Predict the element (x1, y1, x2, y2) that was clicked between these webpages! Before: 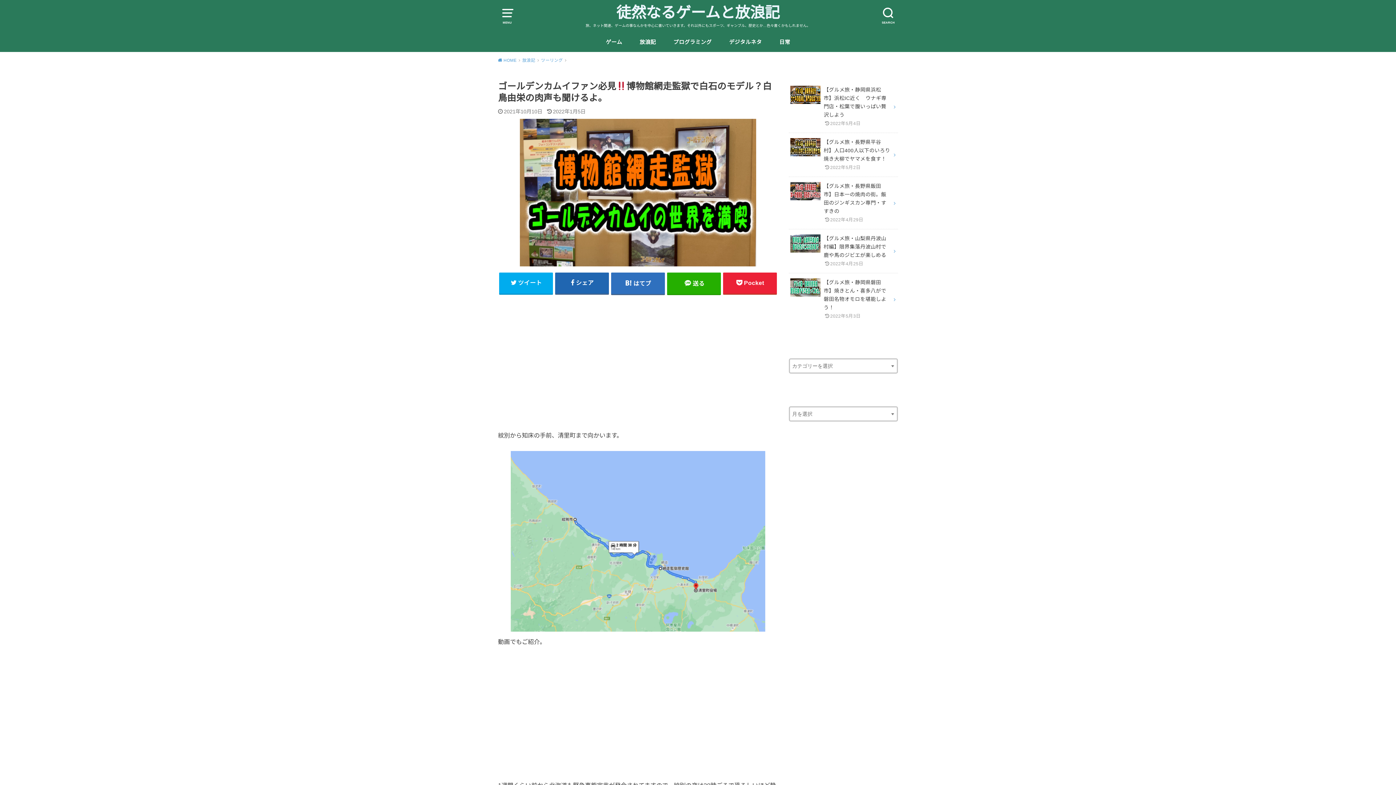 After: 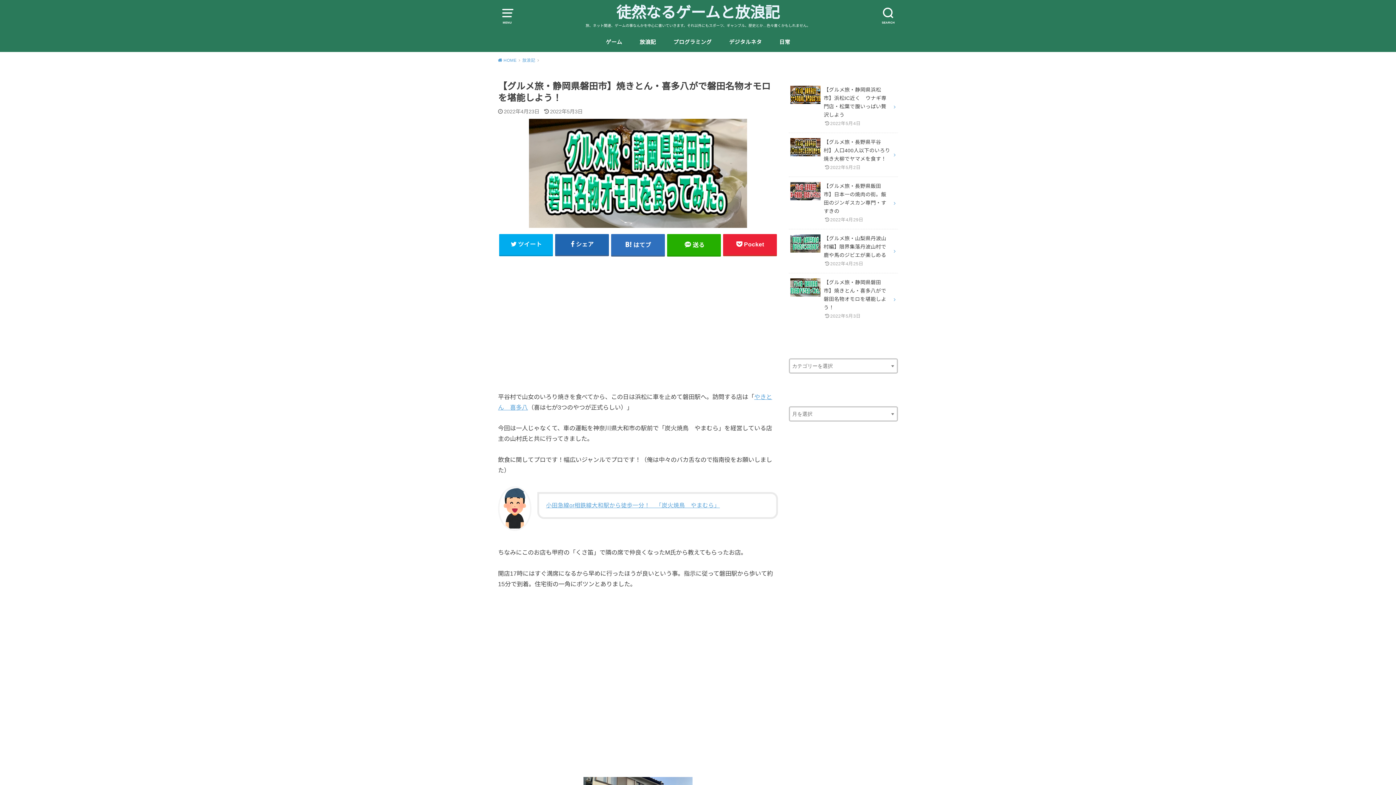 Action: label: 【グルメ旅・静岡県磐田市】焼きとん・喜多八がで磐田名物オモロを堪能しよう！

2022年5月3日 bbox: (789, 273, 898, 325)